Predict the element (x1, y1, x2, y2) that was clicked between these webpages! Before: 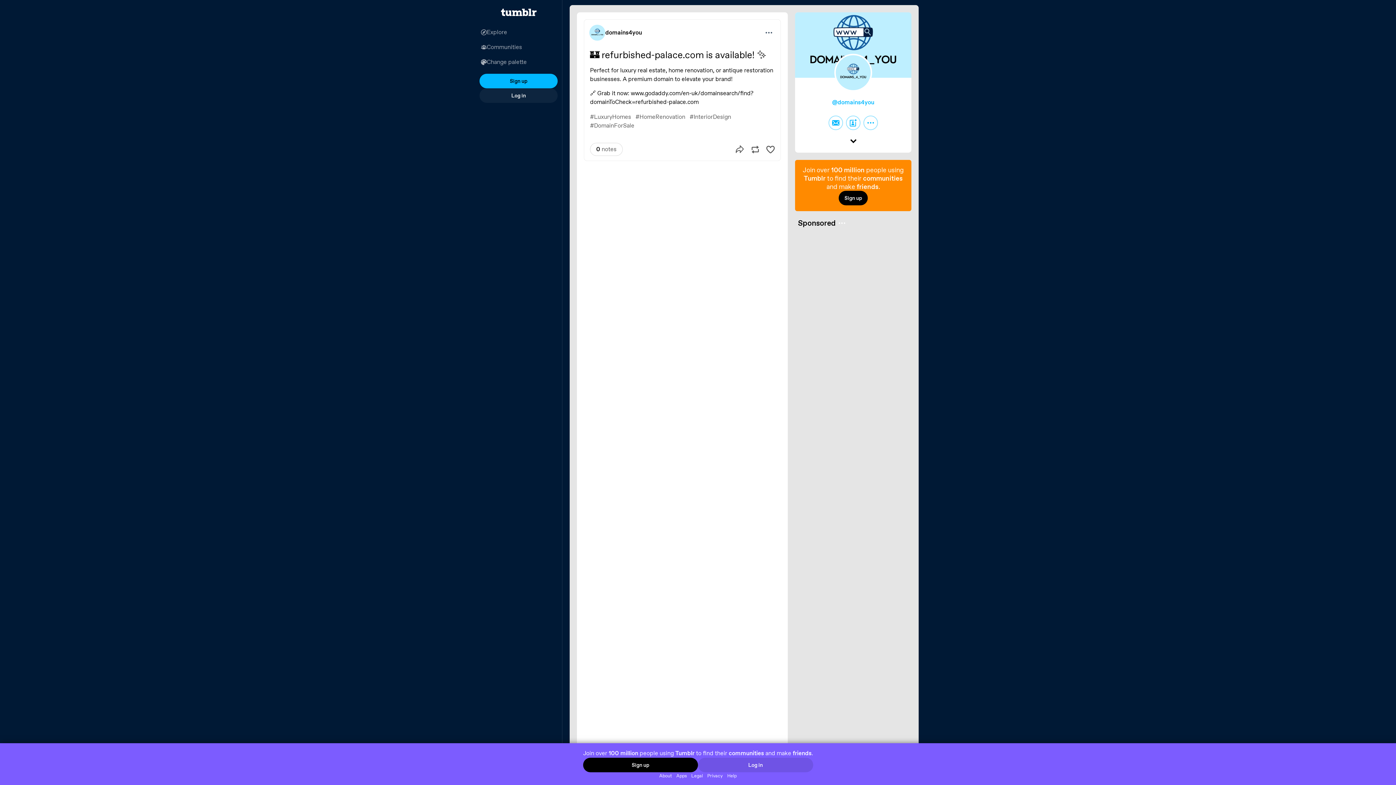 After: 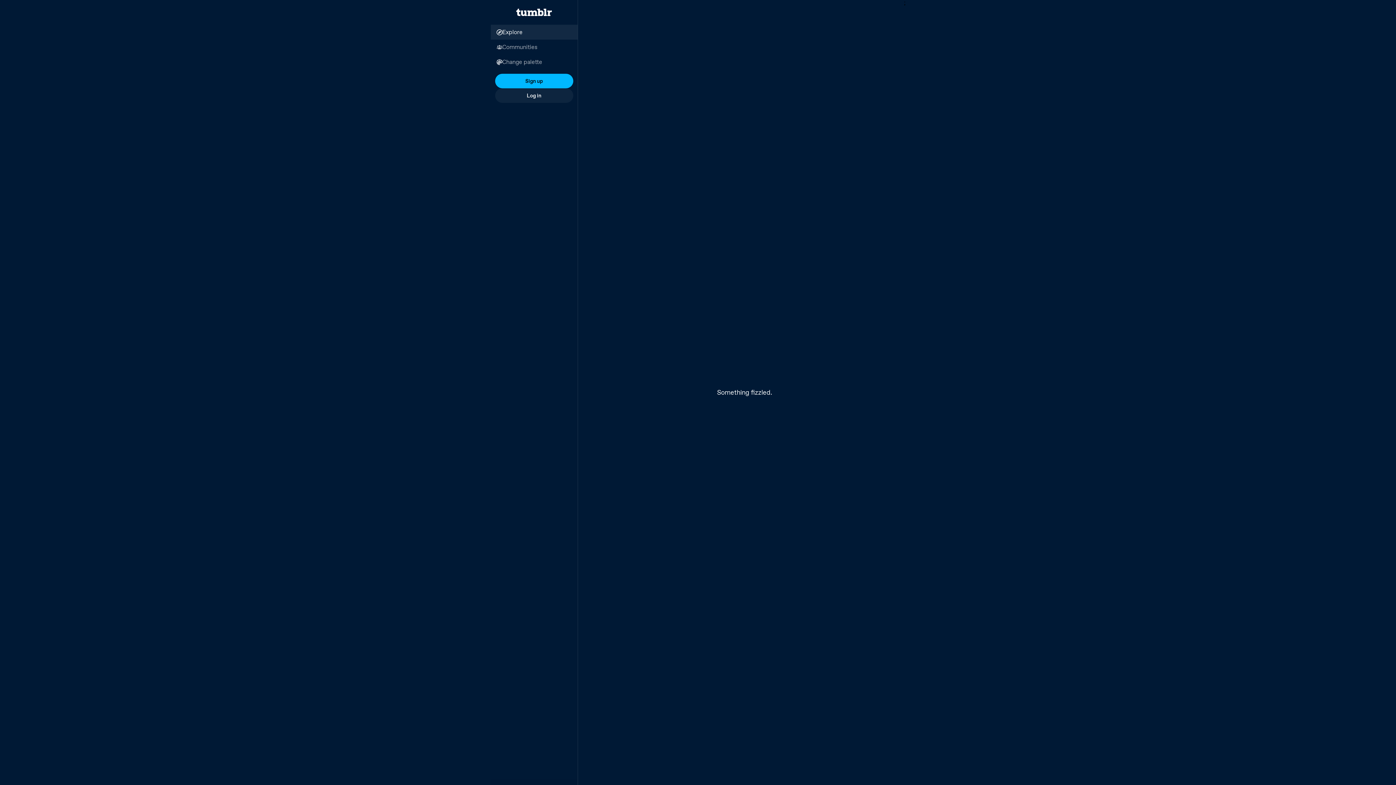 Action: bbox: (475, 24, 562, 39) label: Explore